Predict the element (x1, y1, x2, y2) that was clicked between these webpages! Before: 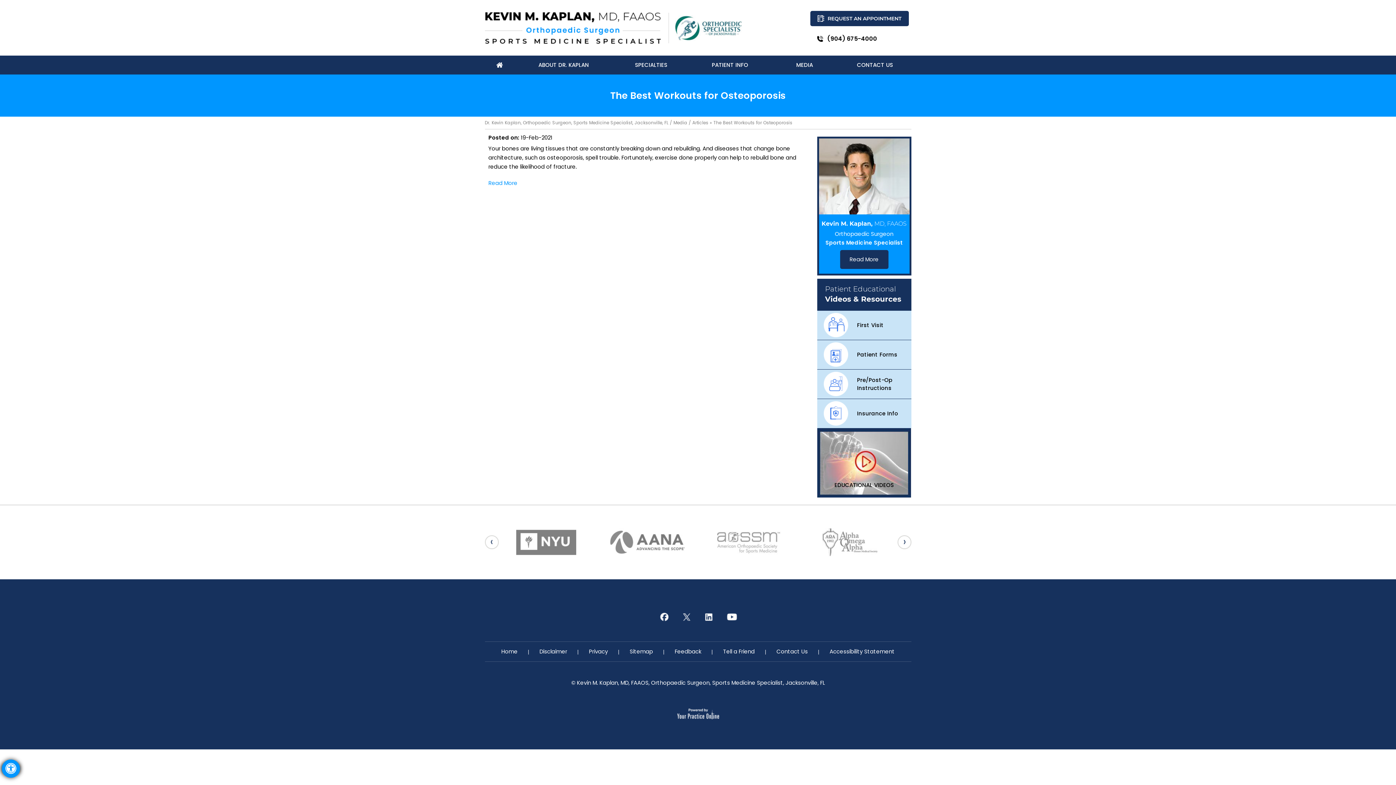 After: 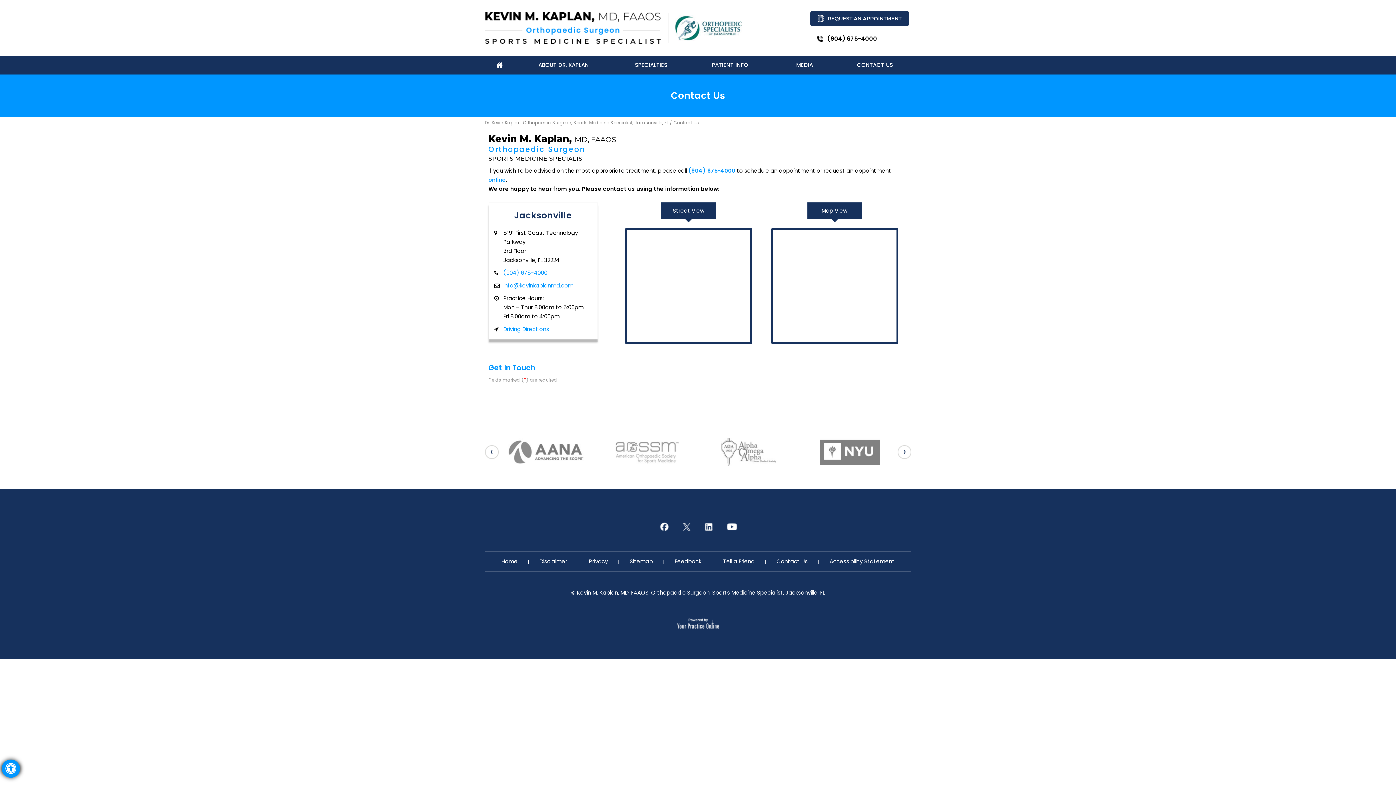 Action: label: Contact Us bbox: (776, 648, 808, 656)